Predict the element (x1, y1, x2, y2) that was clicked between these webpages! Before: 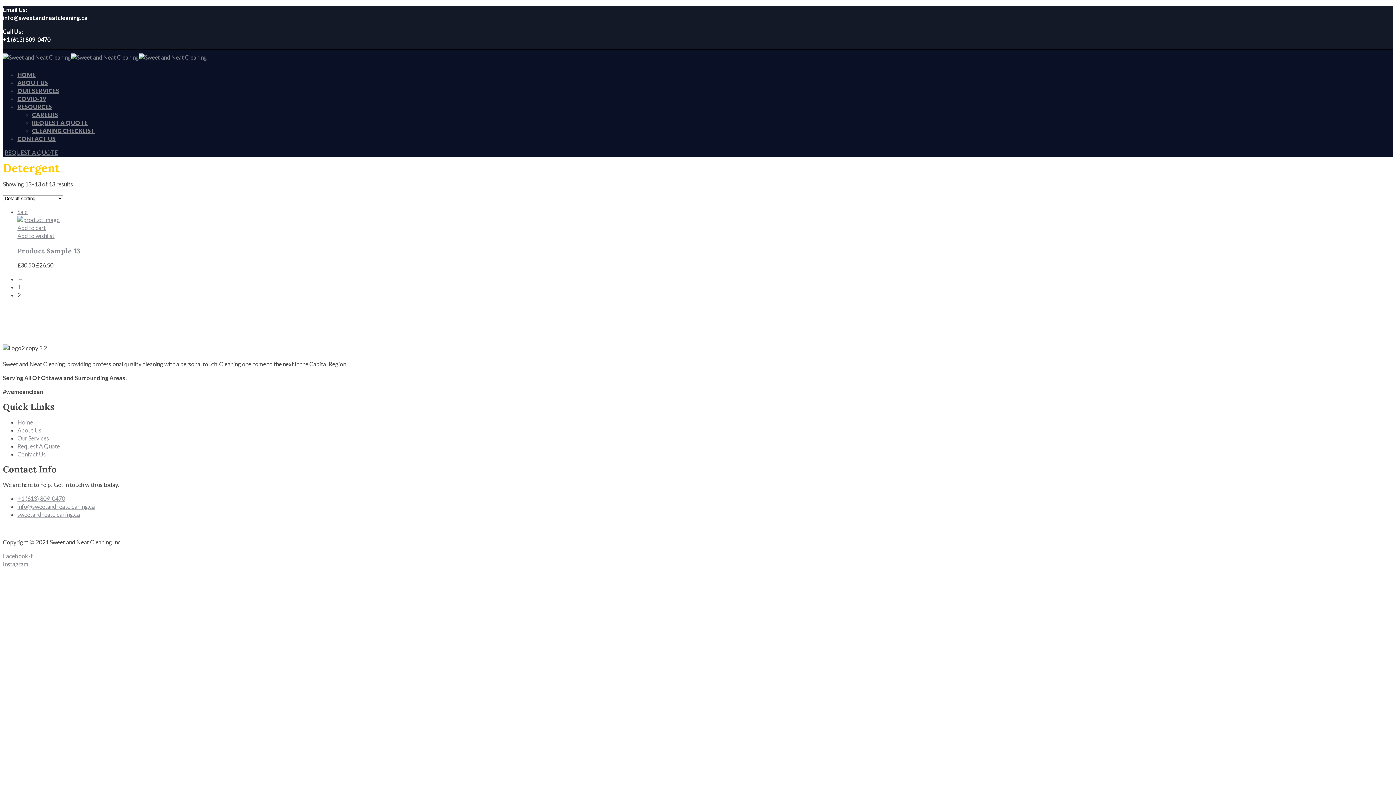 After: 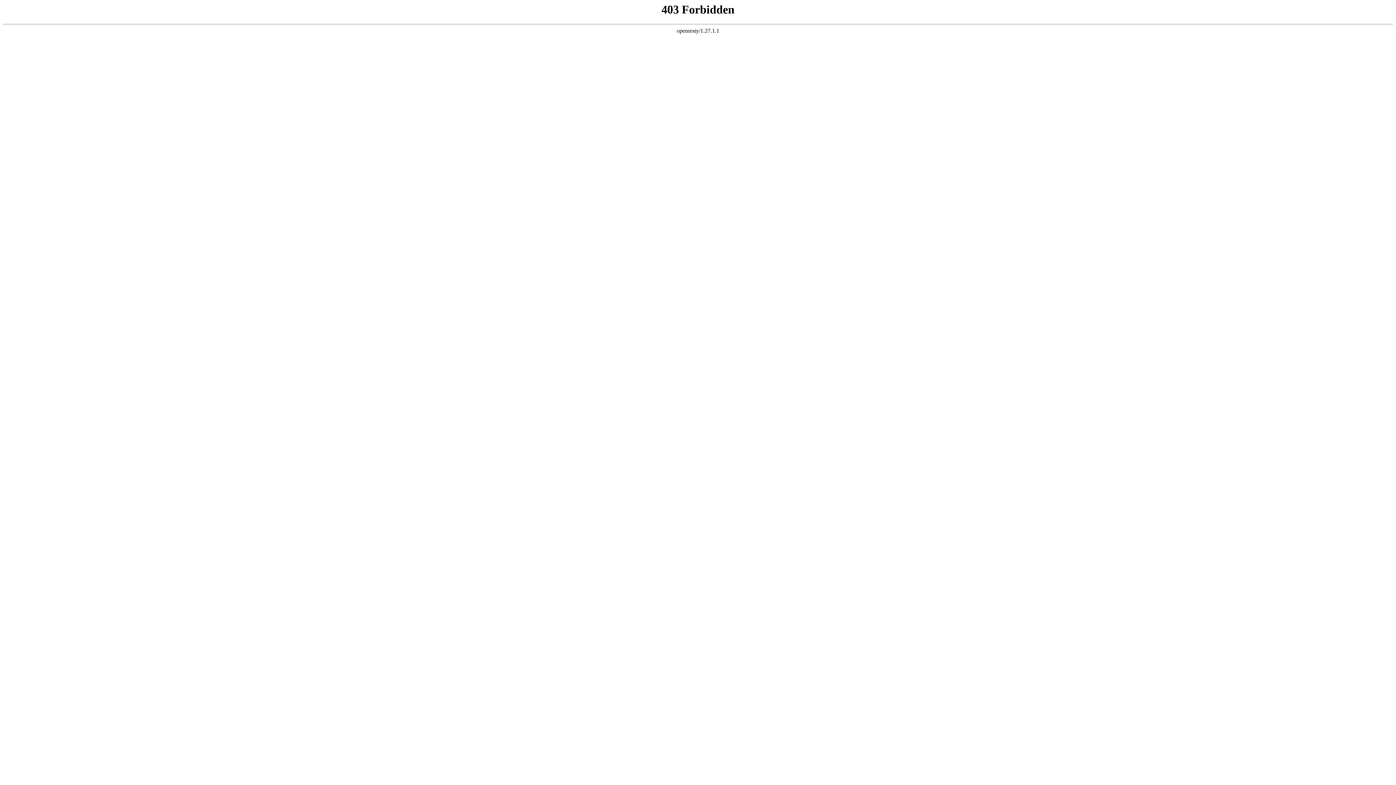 Action: bbox: (17, 232, 54, 239) label: Add to wishlist